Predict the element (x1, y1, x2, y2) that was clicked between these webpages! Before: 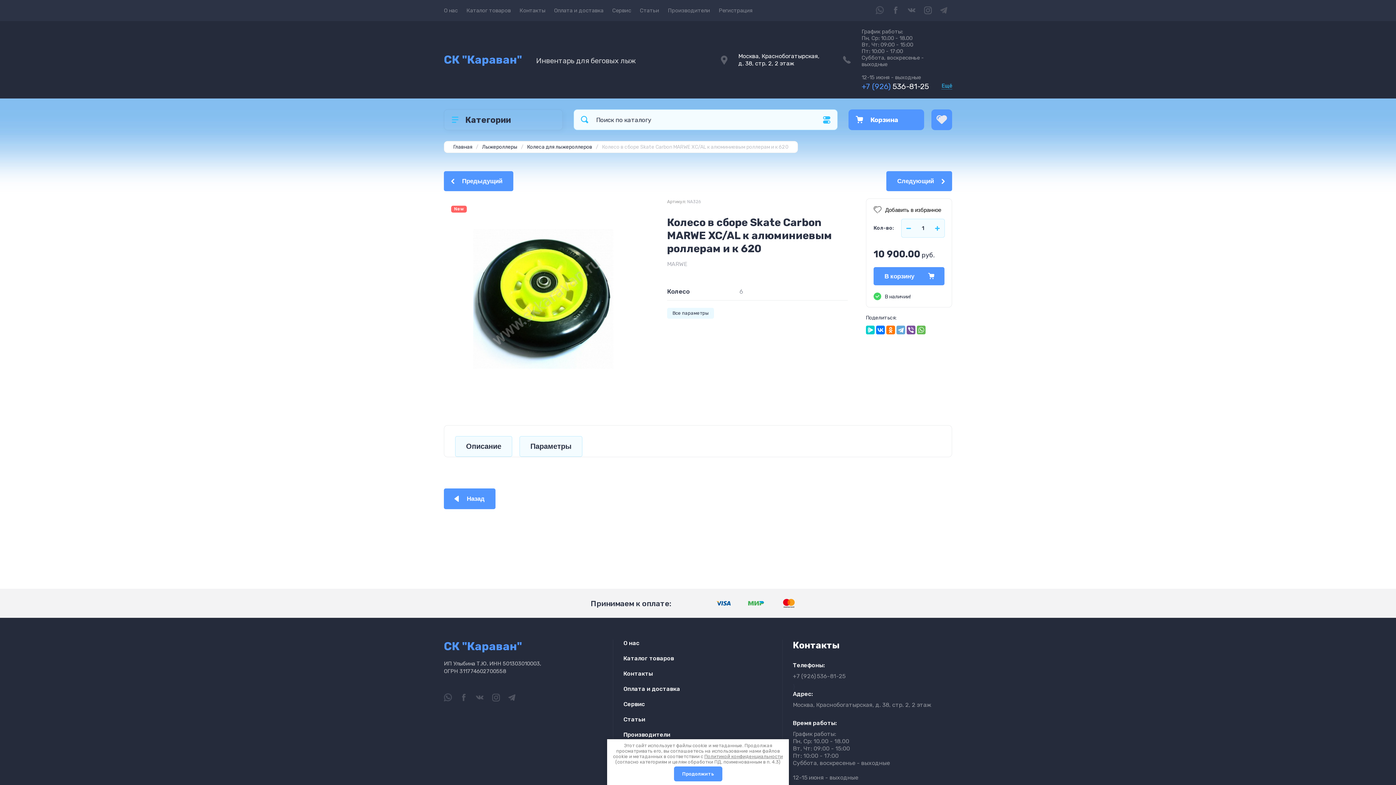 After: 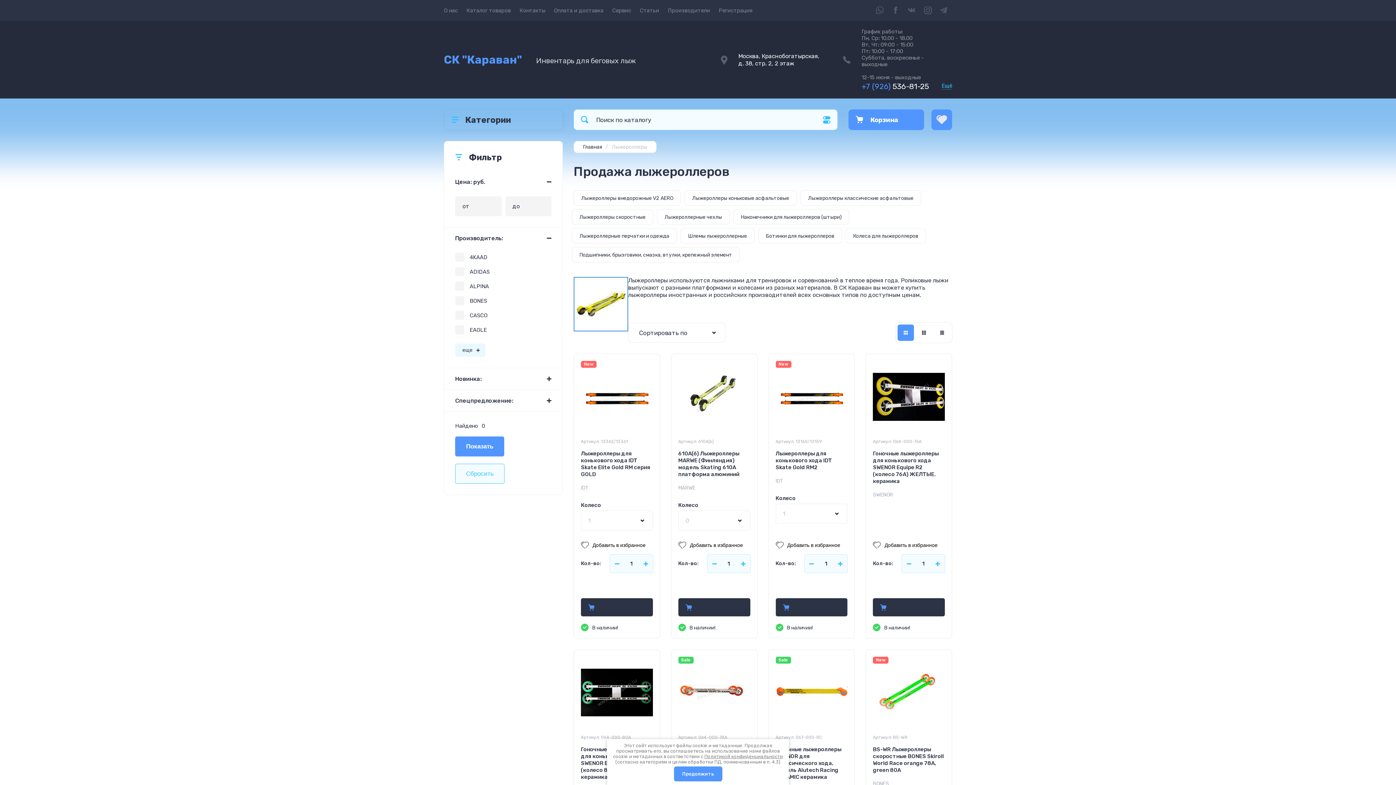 Action: bbox: (482, 144, 517, 150) label: Лыжероллеры